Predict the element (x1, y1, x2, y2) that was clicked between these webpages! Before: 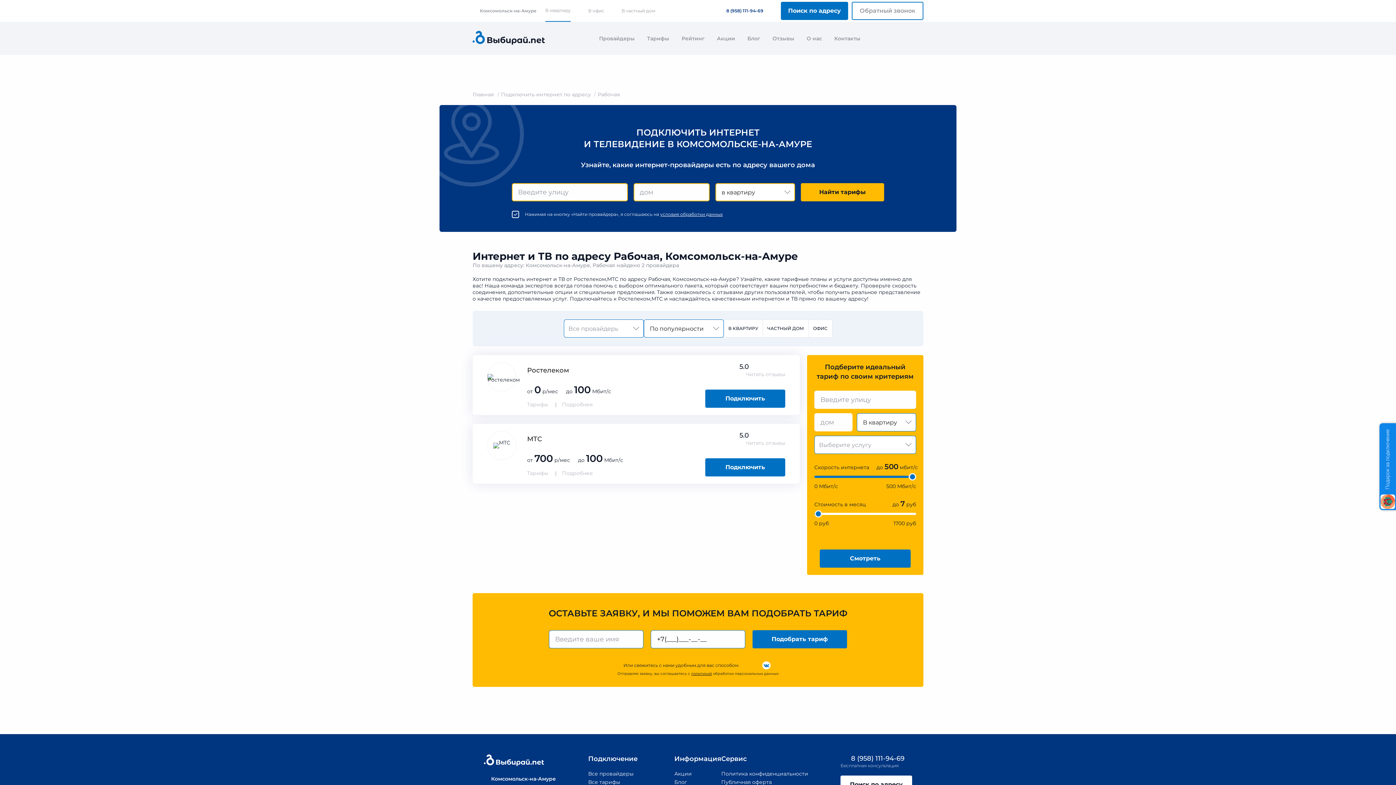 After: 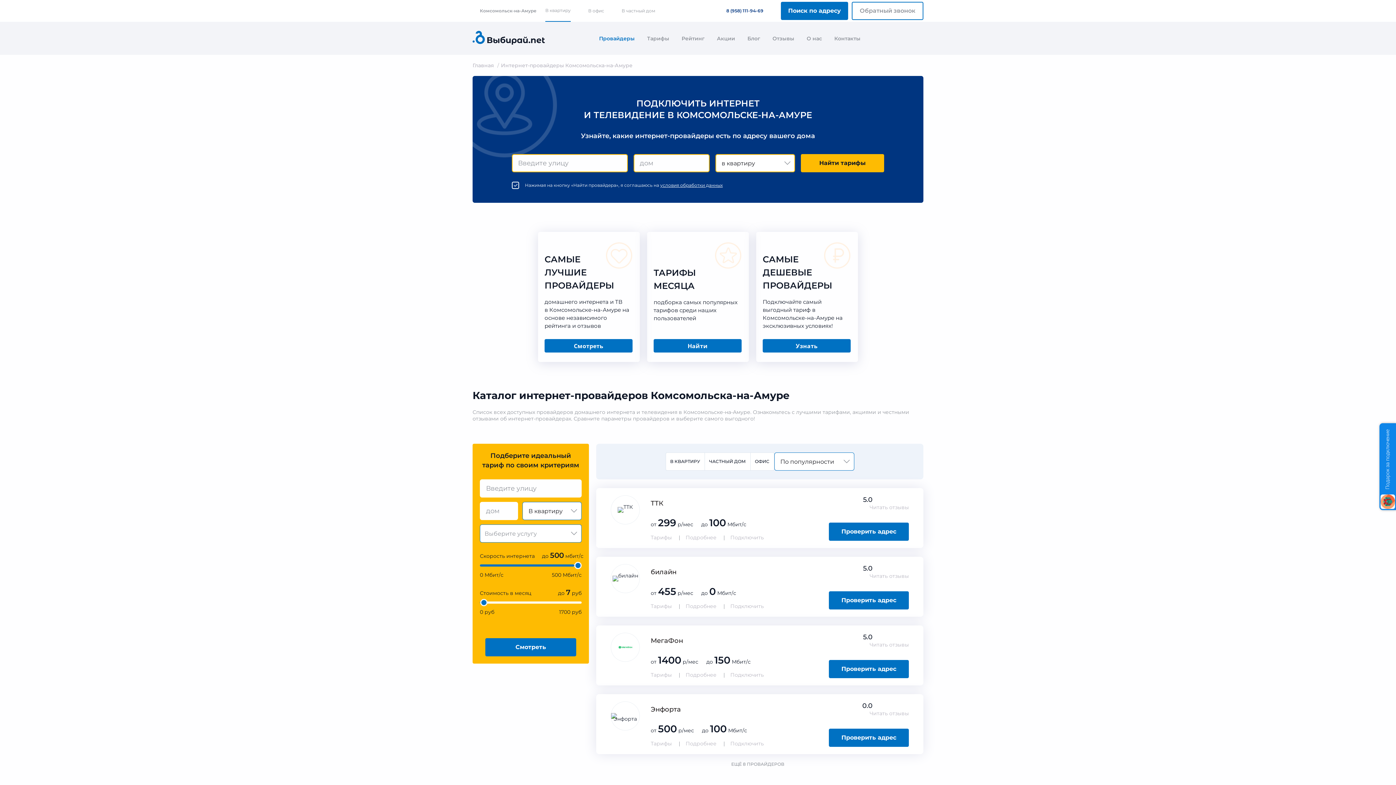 Action: bbox: (588, 770, 633, 777) label: Все провайдеры